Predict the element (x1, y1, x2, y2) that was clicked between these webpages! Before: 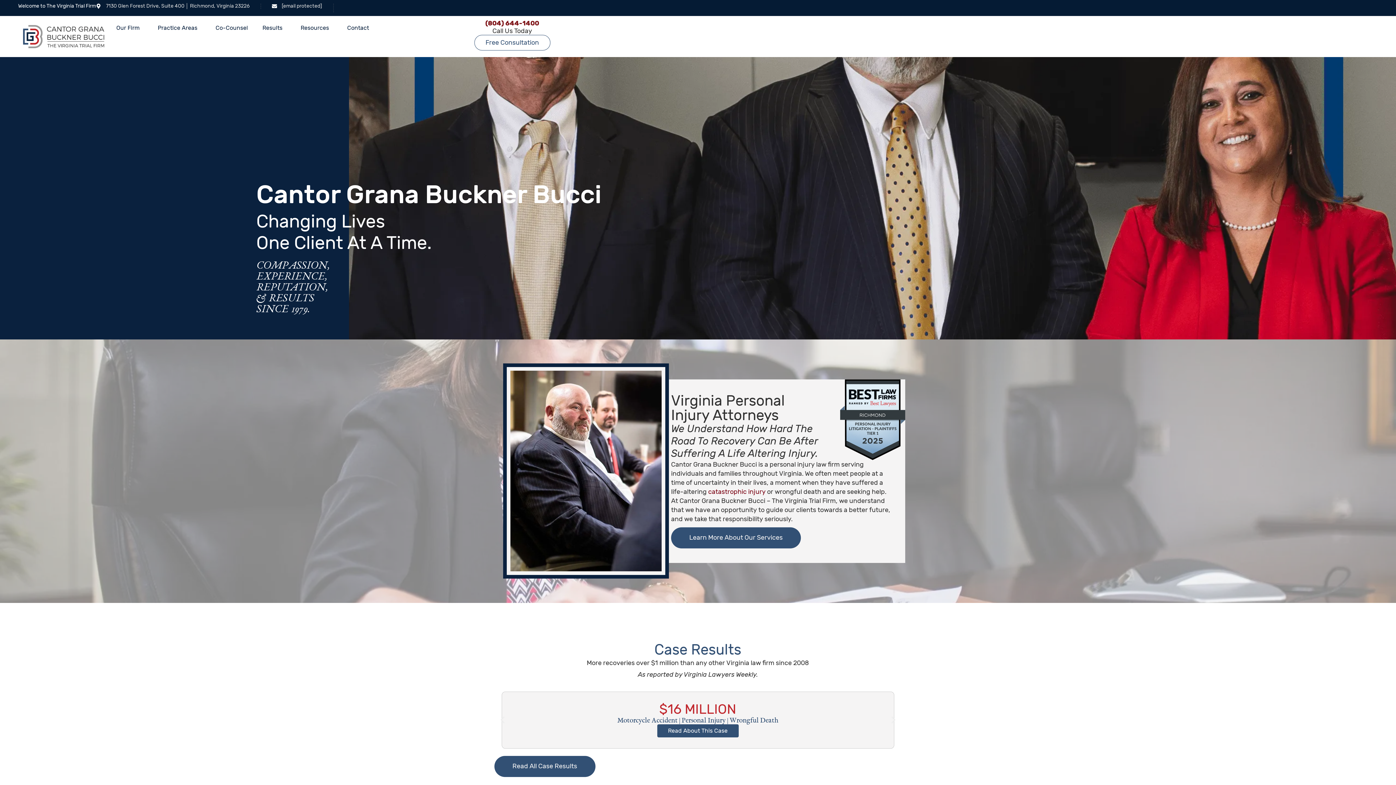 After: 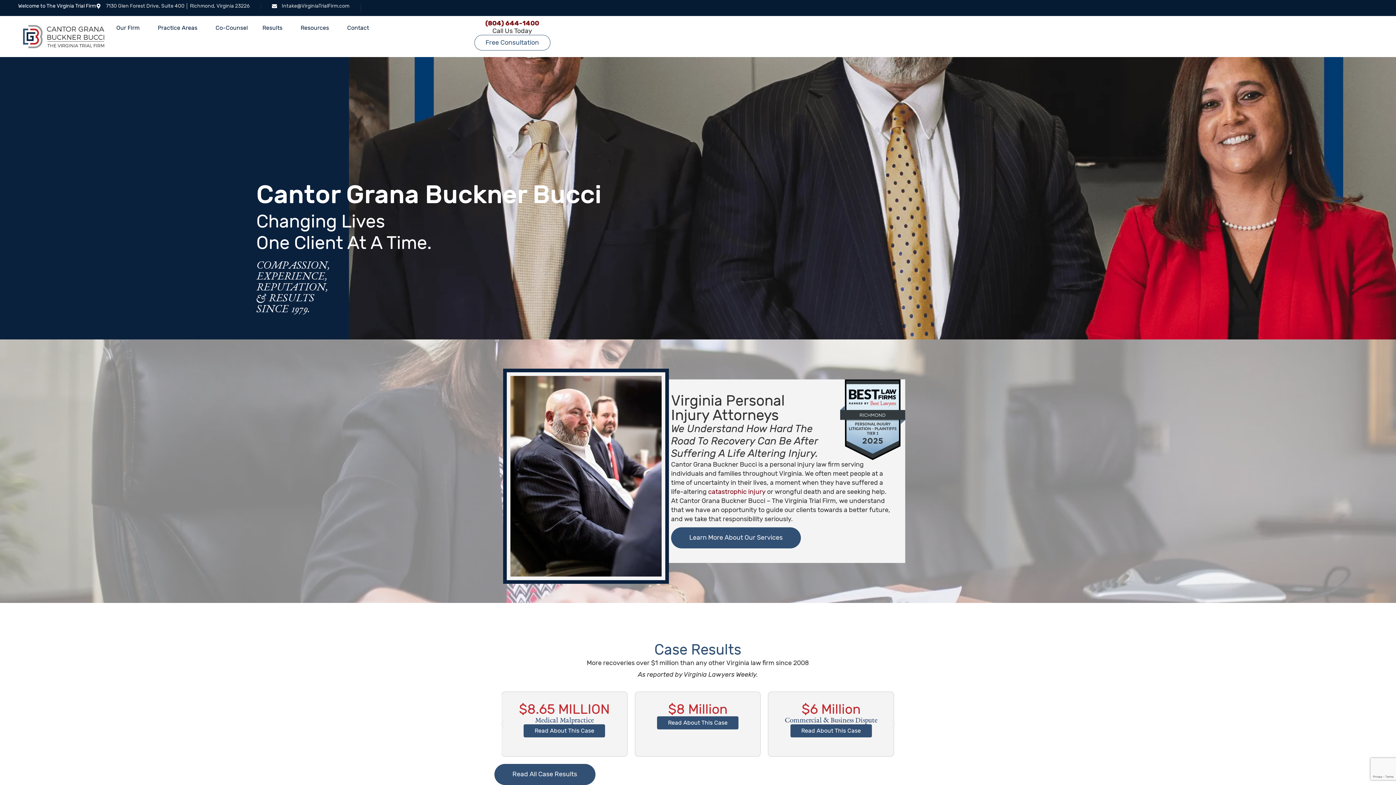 Action: label: (804) 644-1400 bbox: (485, 19, 539, 27)